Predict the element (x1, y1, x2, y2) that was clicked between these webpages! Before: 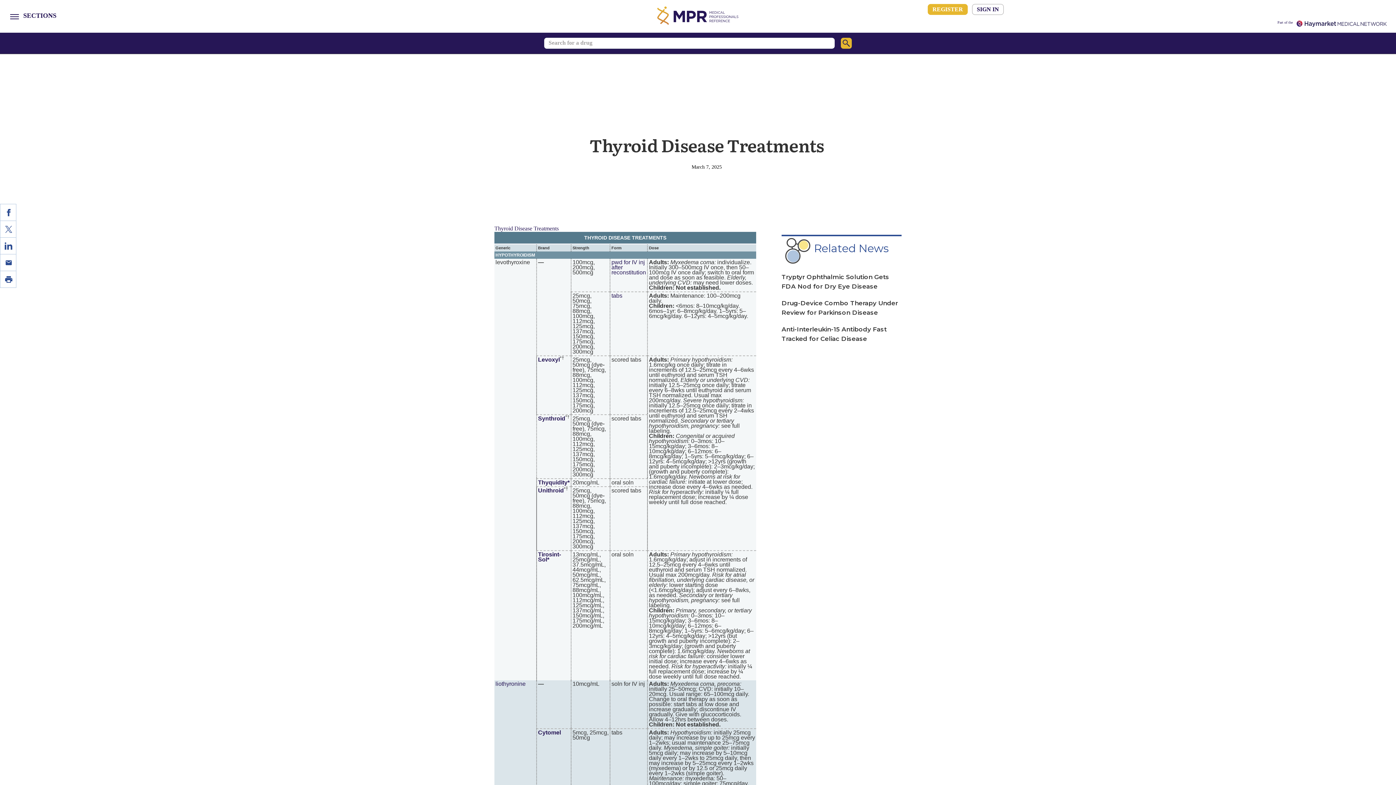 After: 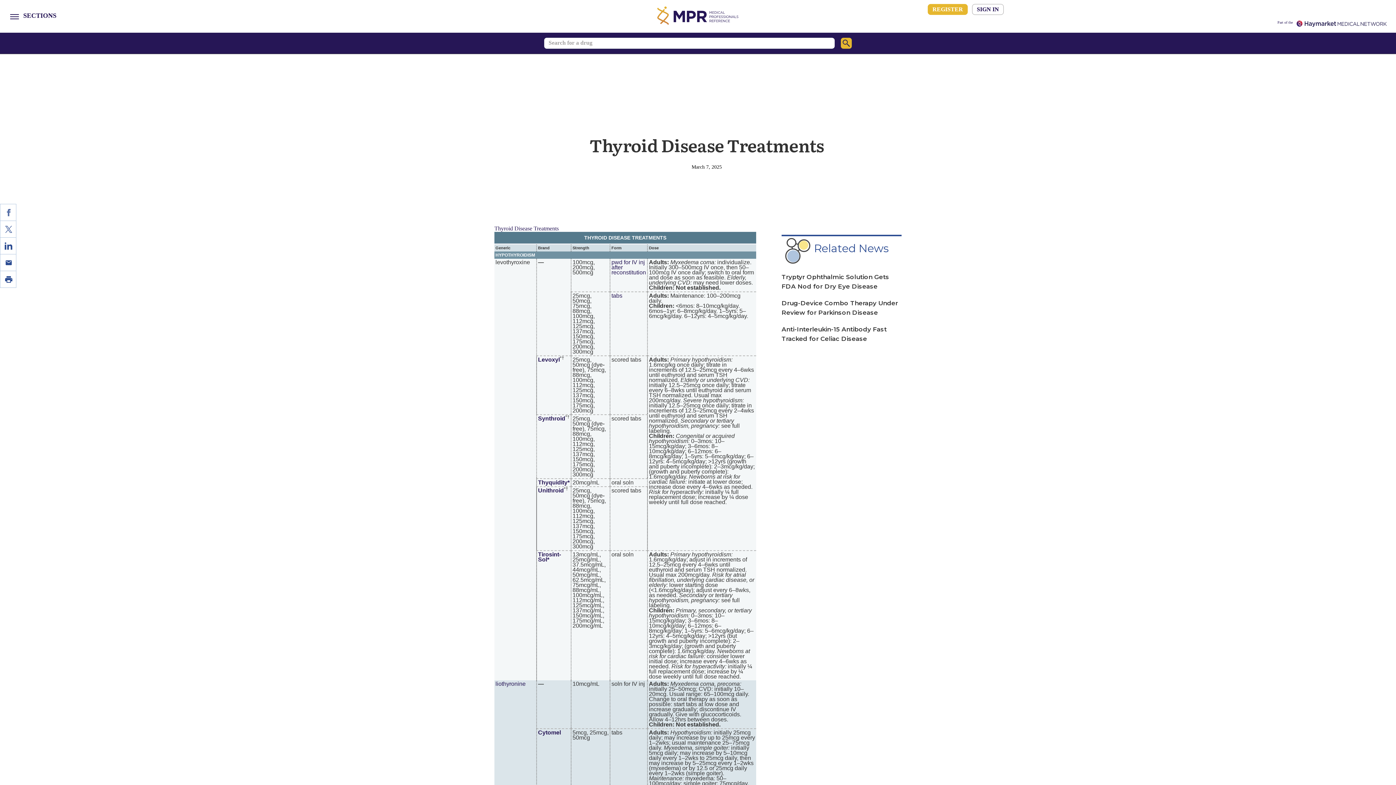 Action: label: Share on Facebook bbox: (0, 204, 16, 220)